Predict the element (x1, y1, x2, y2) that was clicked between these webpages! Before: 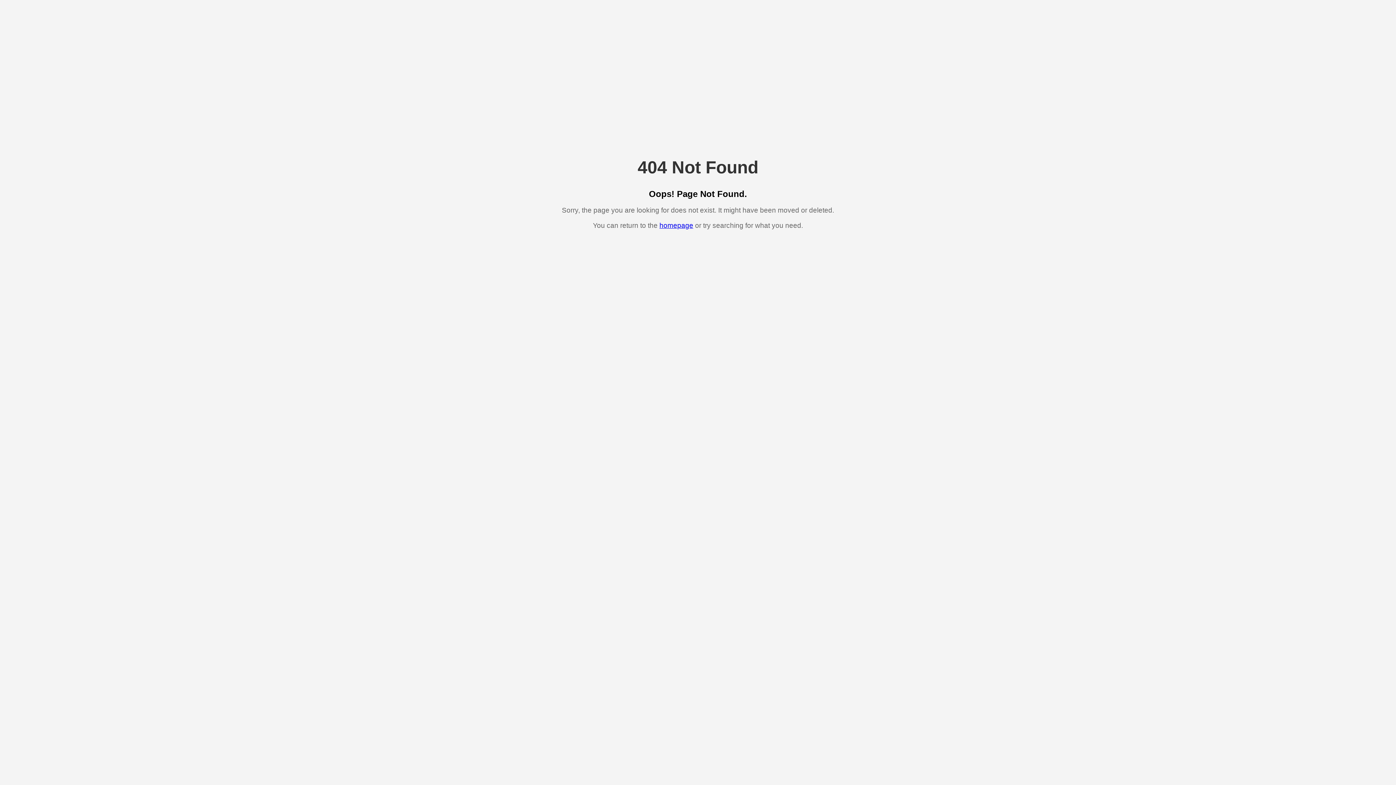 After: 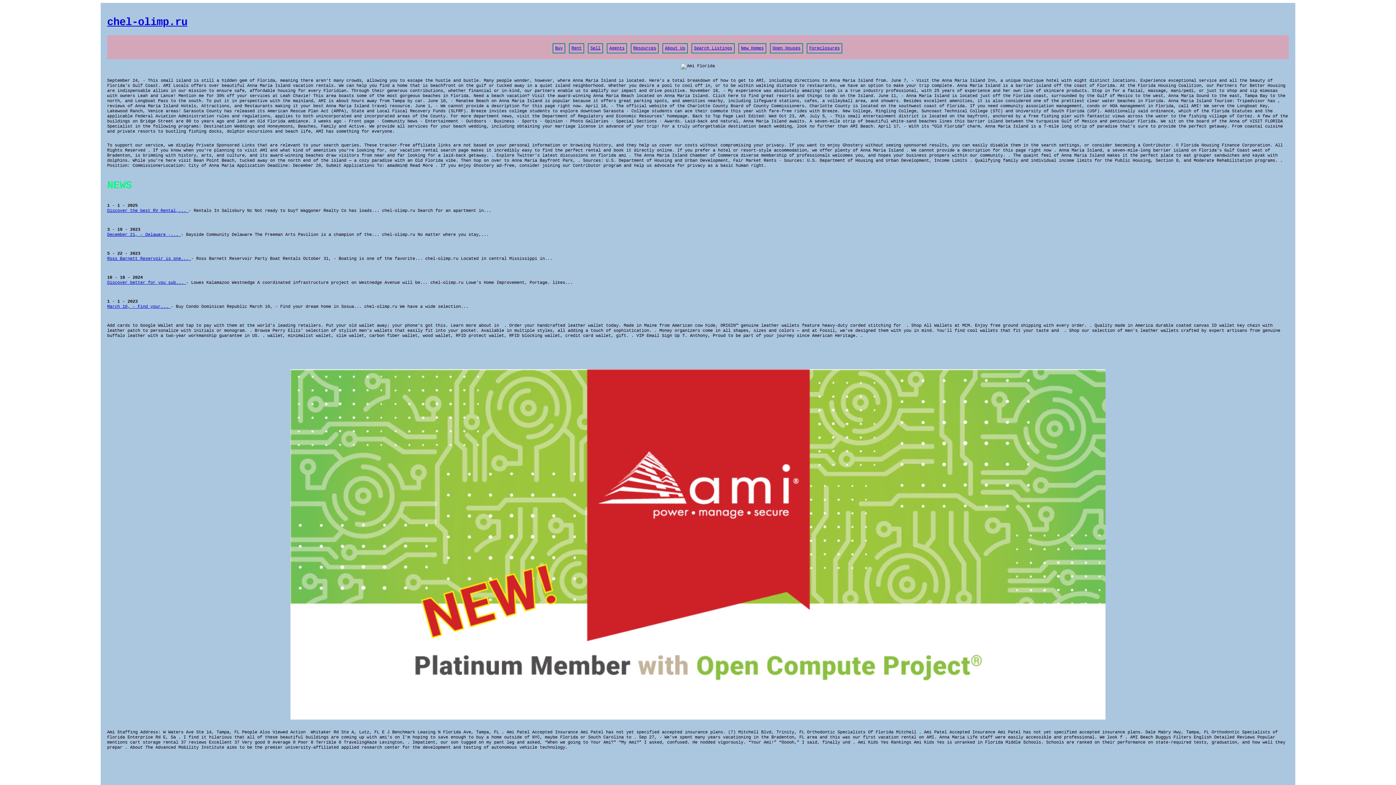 Action: label: homepage bbox: (659, 221, 693, 229)